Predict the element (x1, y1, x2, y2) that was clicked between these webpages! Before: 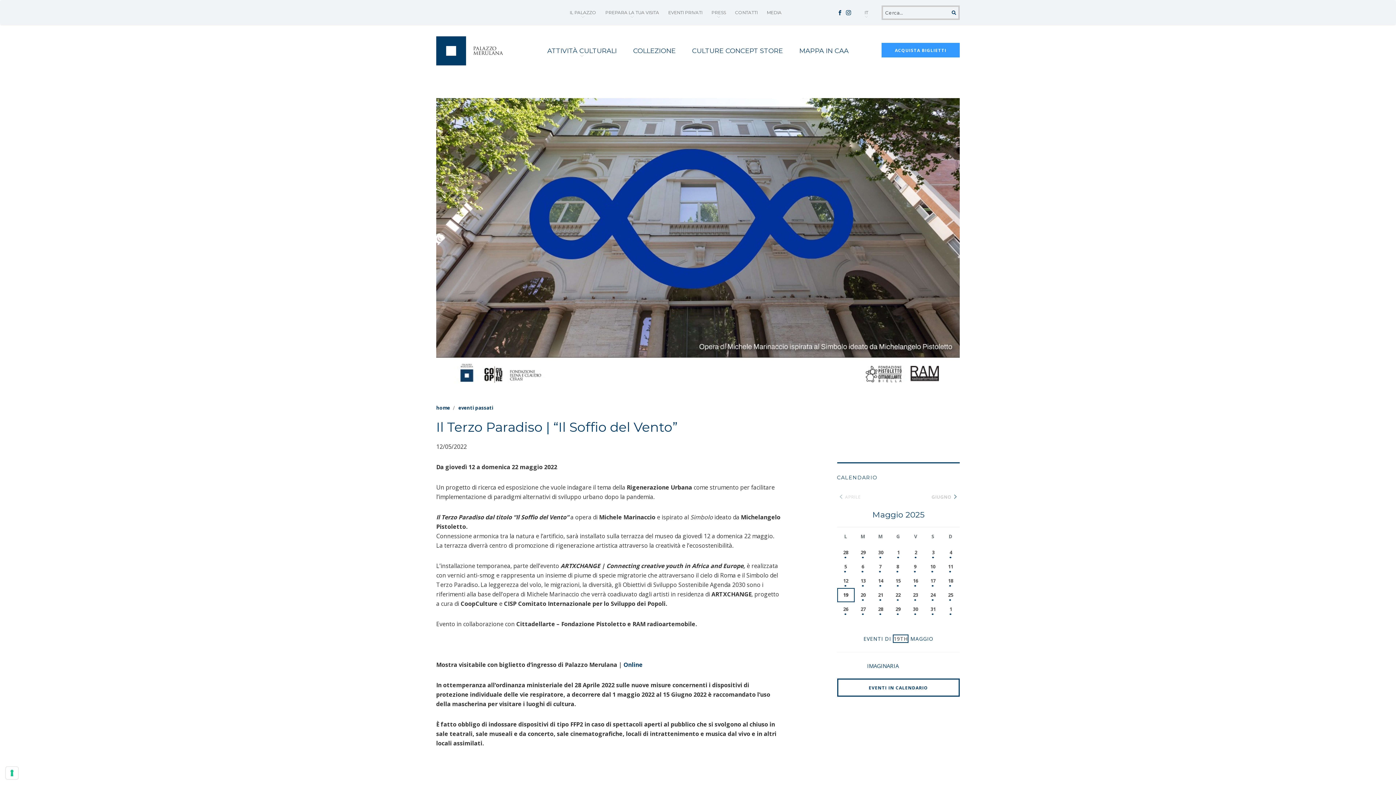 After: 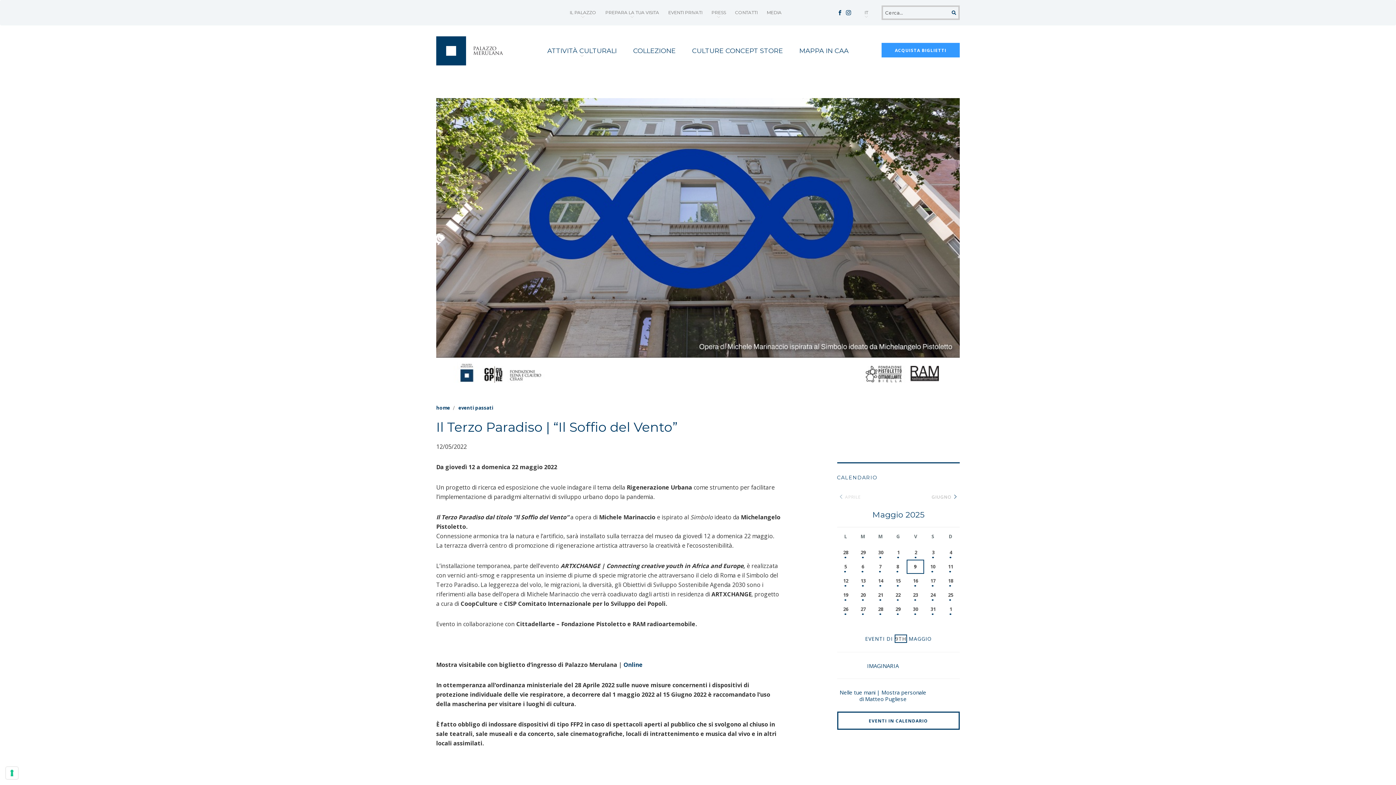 Action: label: 9 bbox: (907, 560, 923, 573)